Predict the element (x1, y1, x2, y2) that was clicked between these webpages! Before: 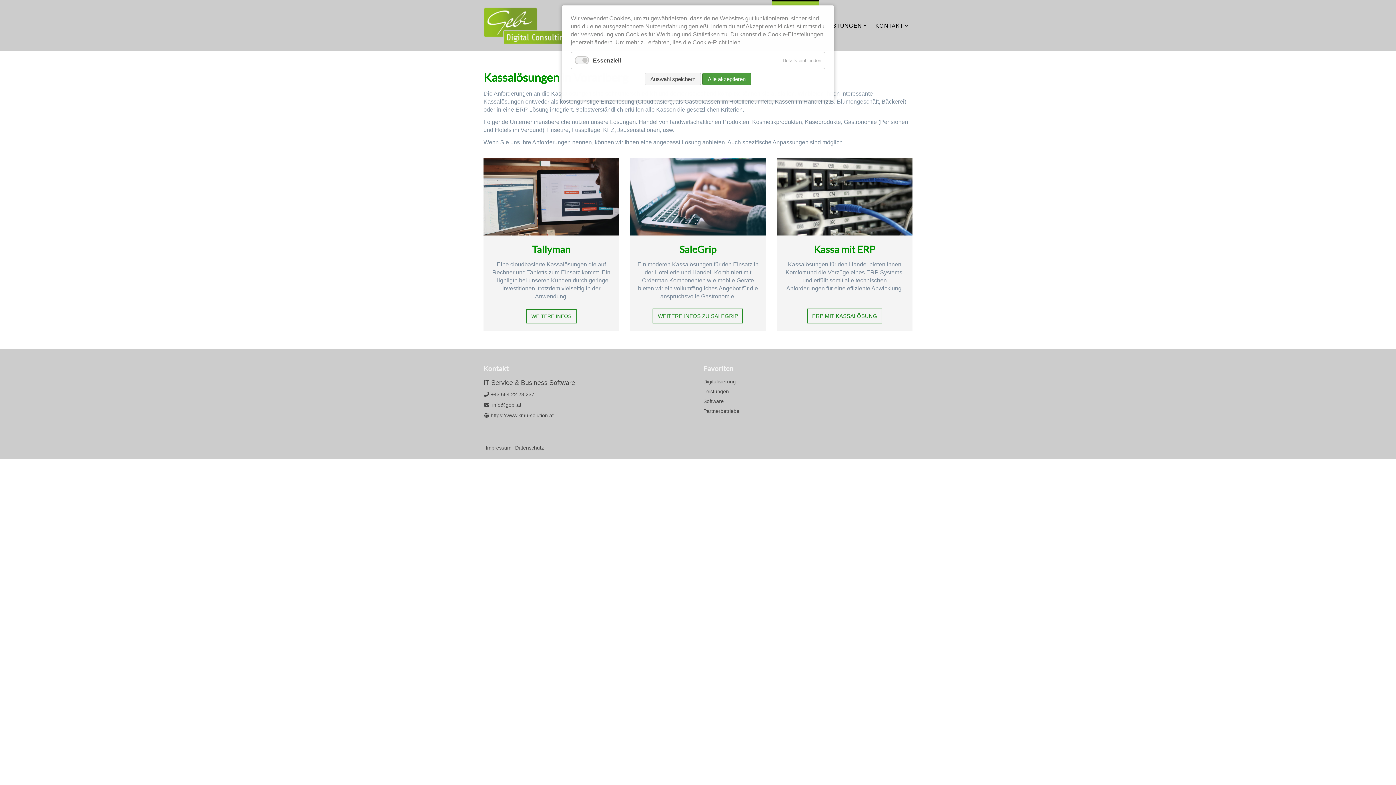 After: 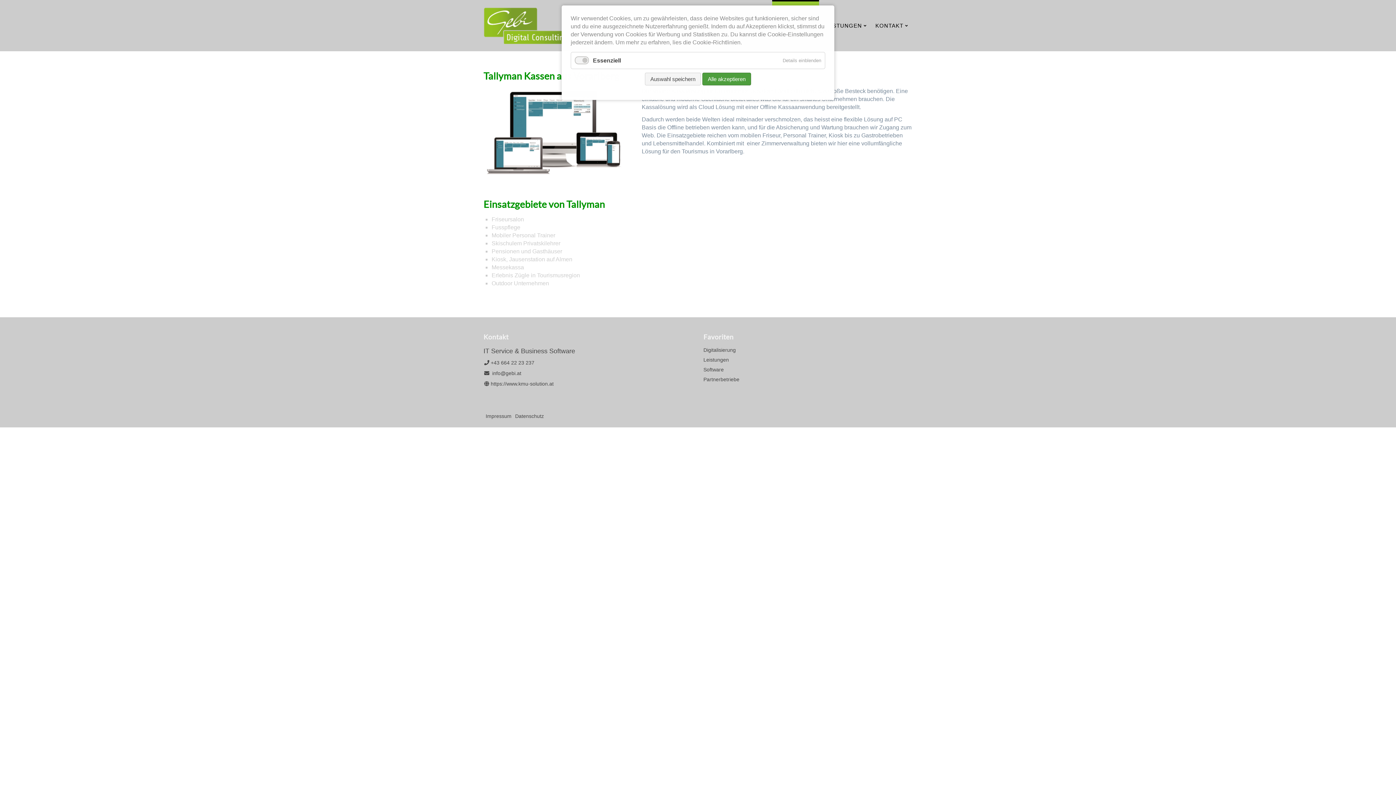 Action: label: WEITERE INFOS bbox: (526, 309, 576, 323)